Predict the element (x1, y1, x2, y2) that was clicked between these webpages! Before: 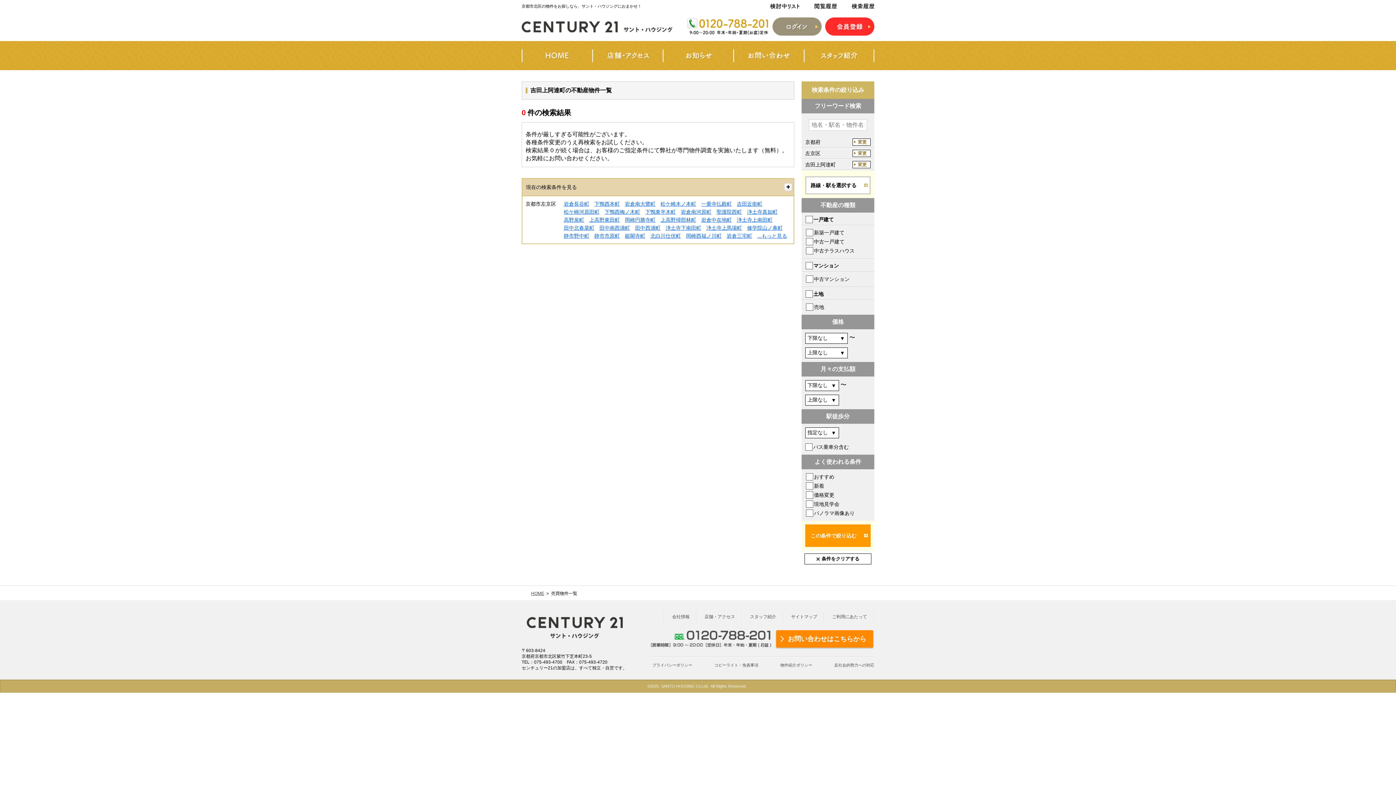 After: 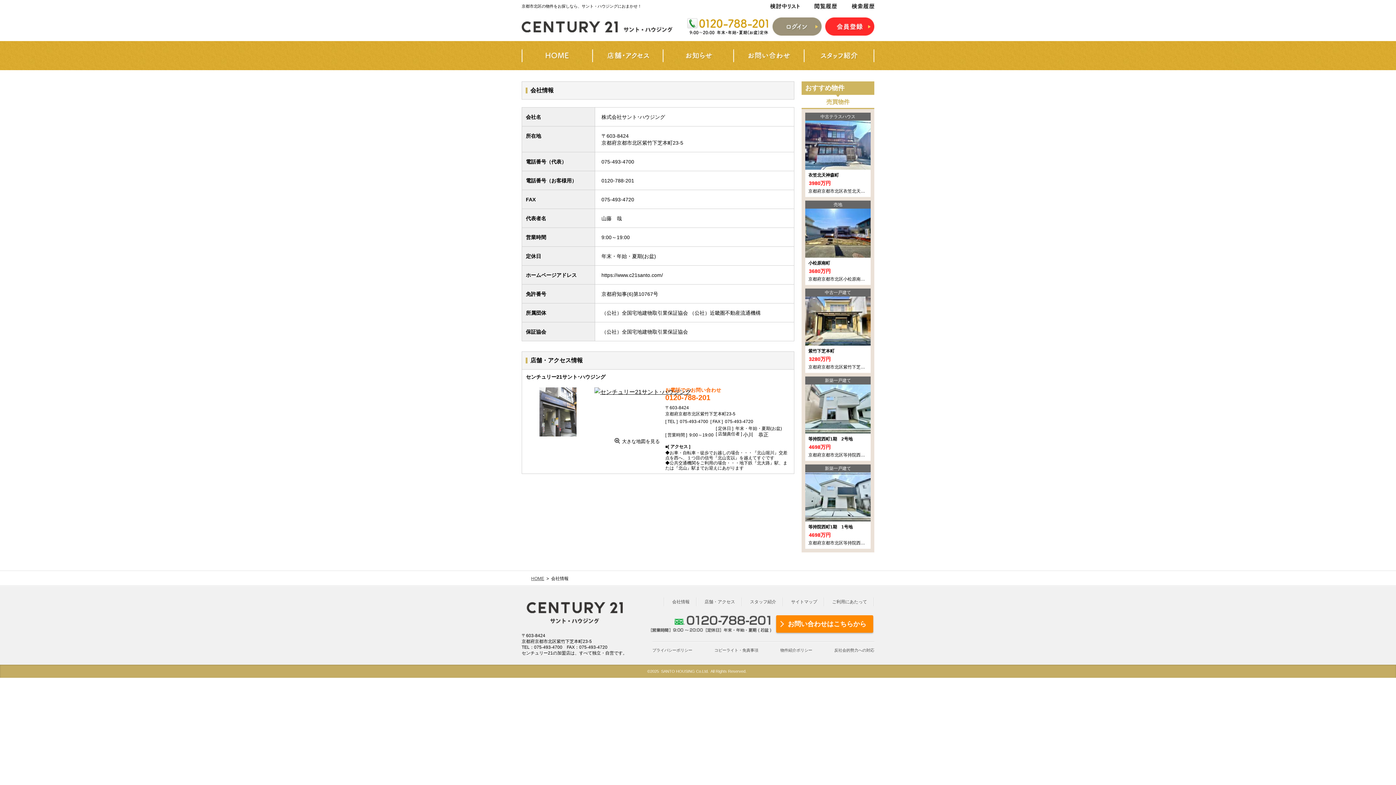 Action: bbox: (592, 41, 650, 70)